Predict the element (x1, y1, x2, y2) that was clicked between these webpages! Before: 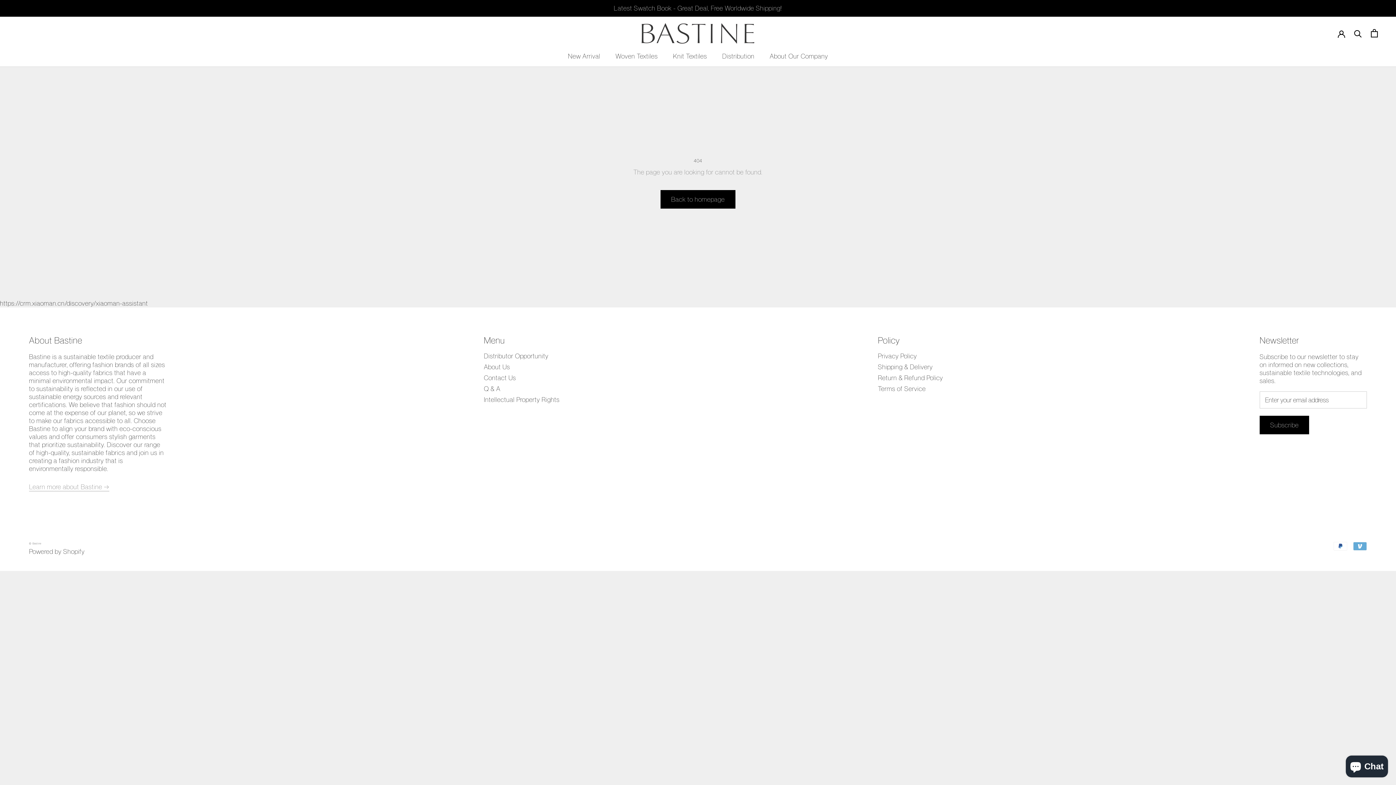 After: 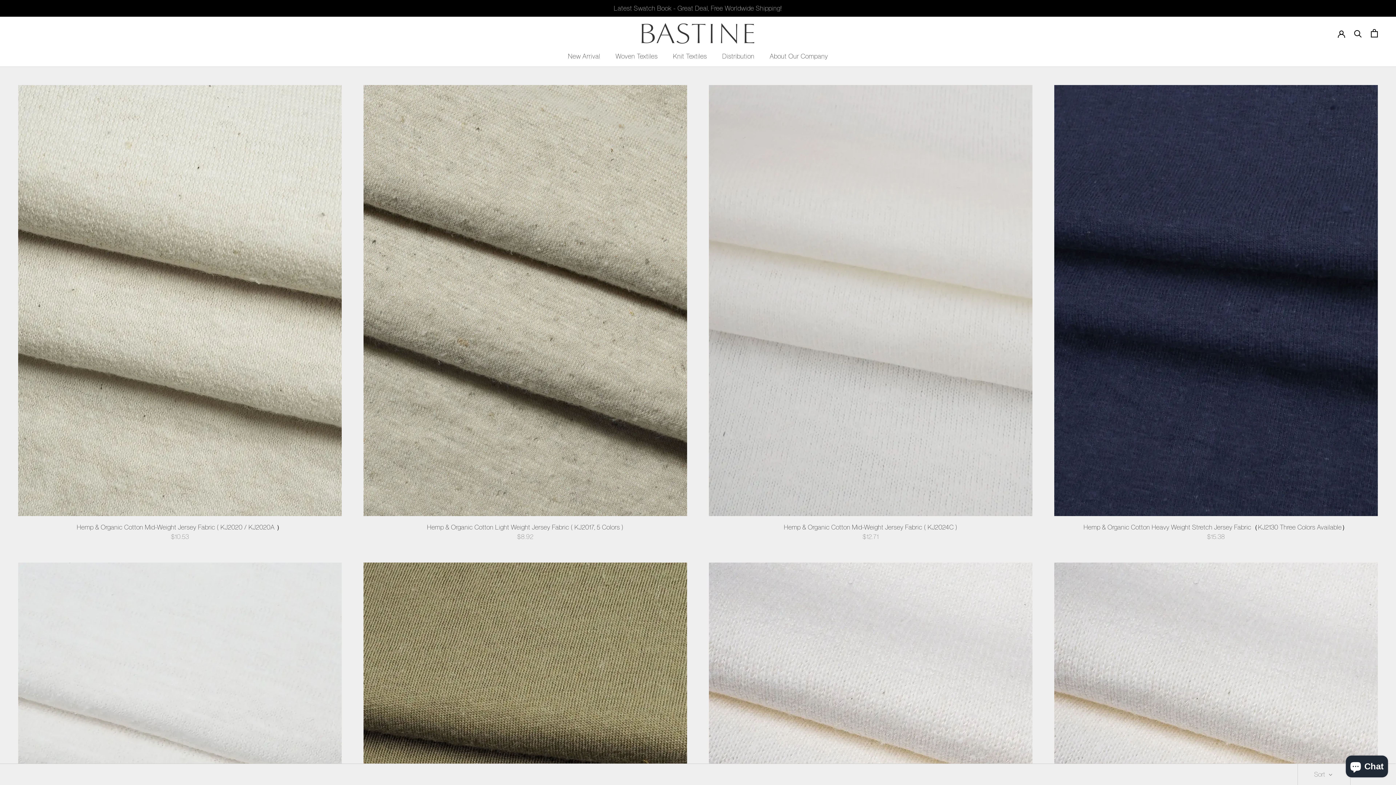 Action: bbox: (673, 52, 707, 59) label: Knit Textiles